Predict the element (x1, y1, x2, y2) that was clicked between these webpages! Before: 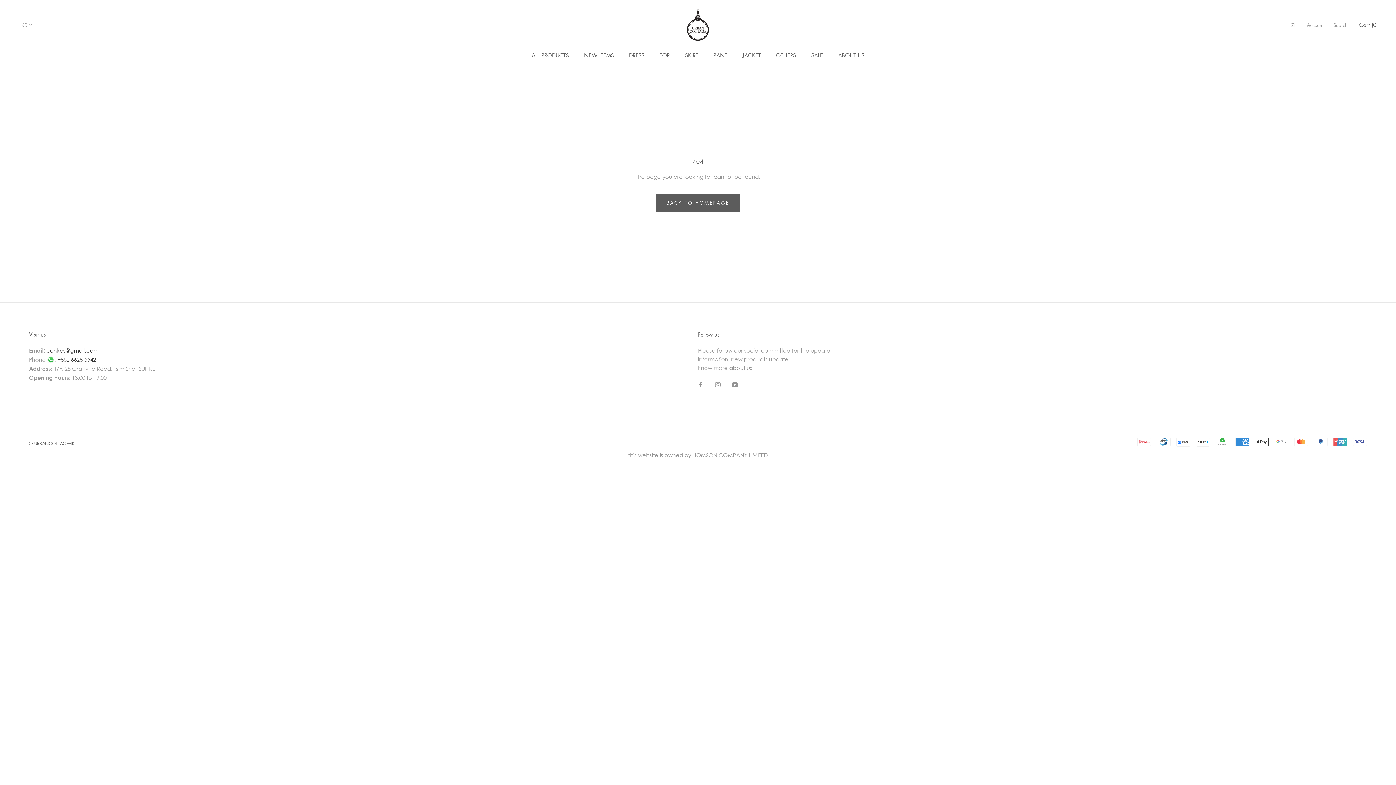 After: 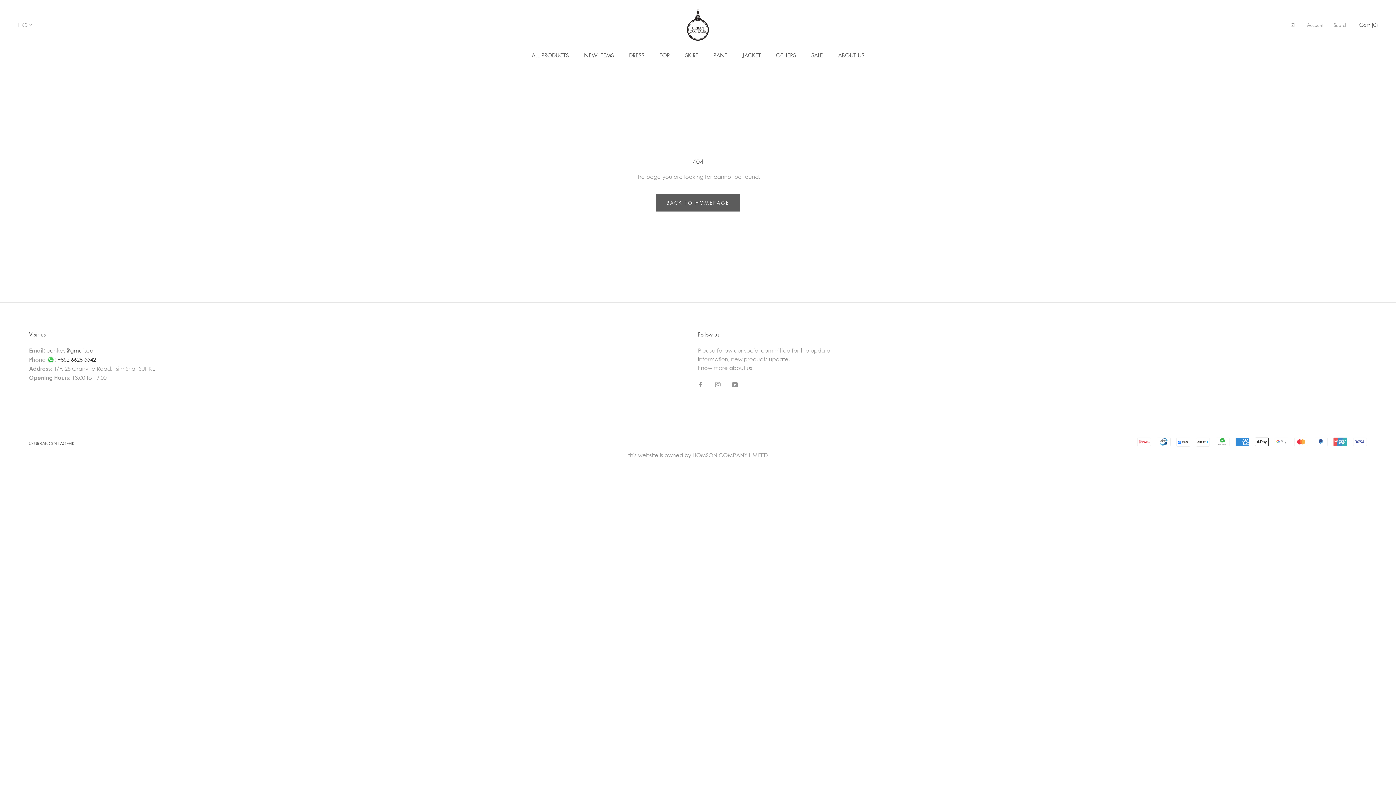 Action: label: uchkcs@gmail.com bbox: (46, 347, 98, 353)